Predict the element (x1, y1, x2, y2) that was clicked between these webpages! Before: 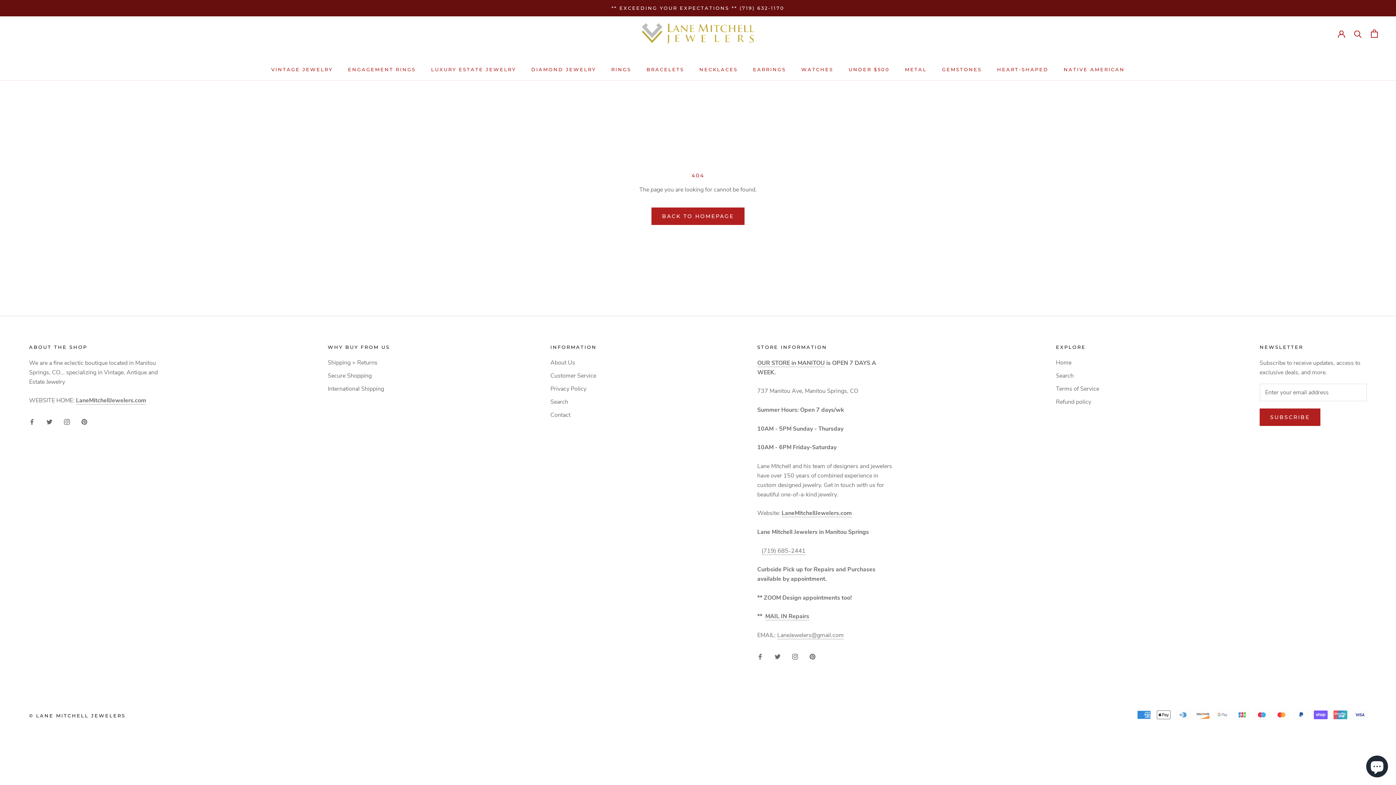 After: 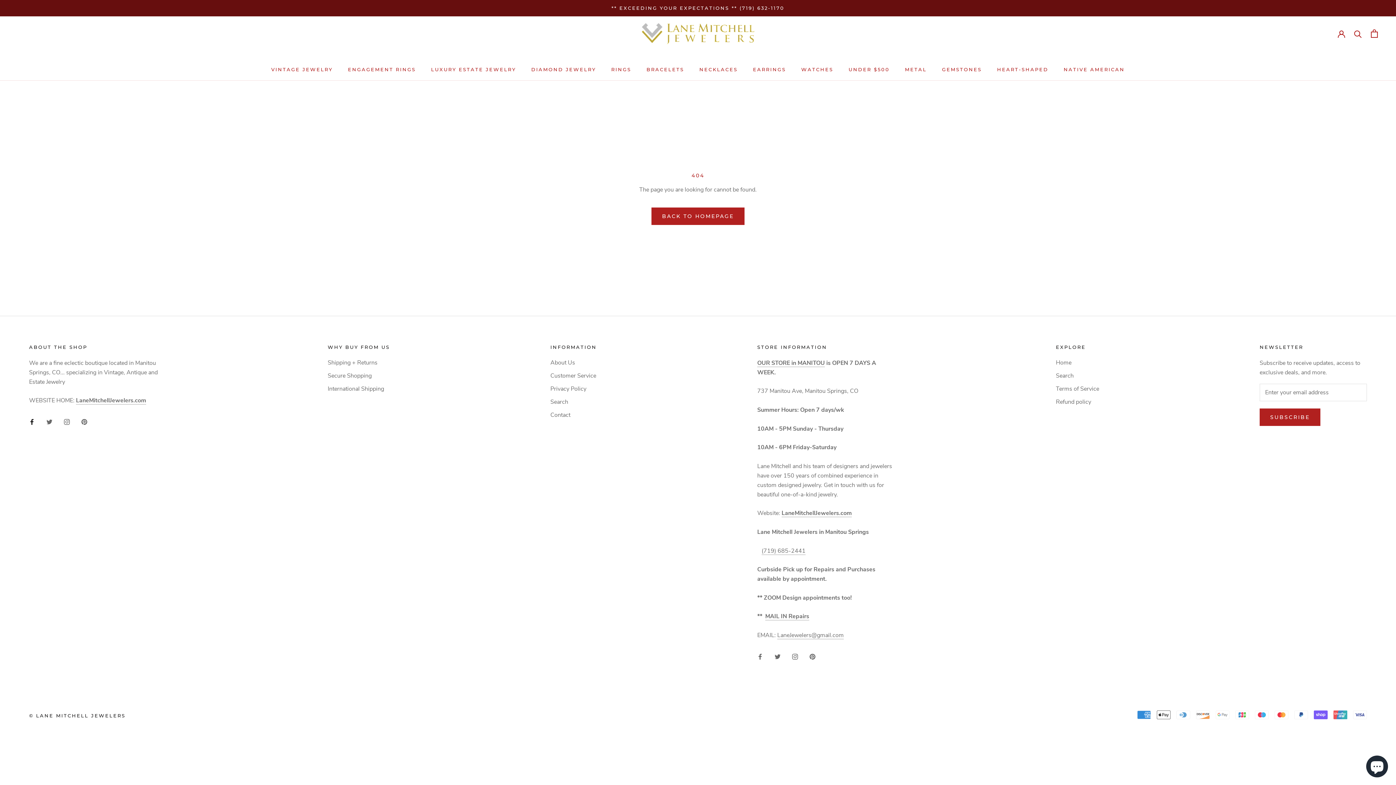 Action: label: Facebook bbox: (29, 417, 34, 426)